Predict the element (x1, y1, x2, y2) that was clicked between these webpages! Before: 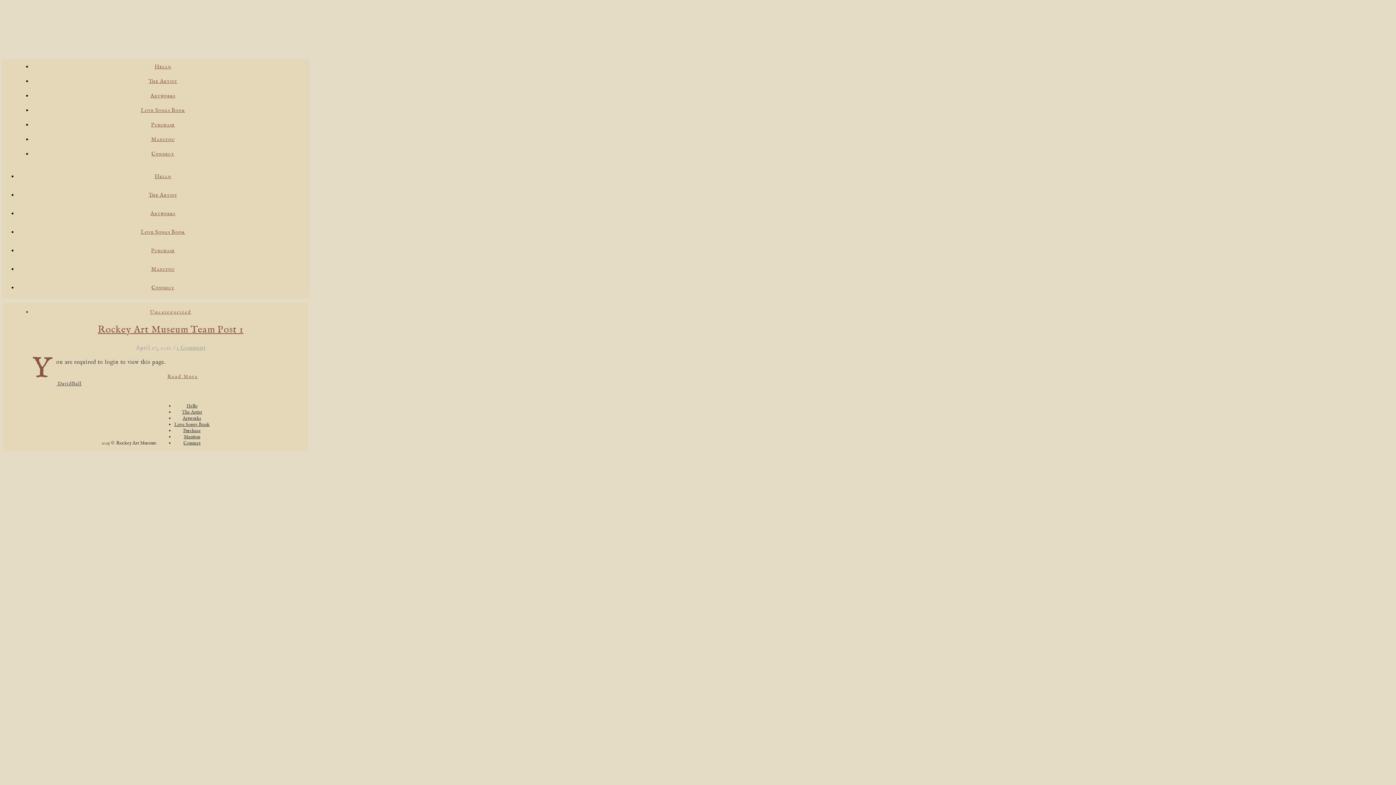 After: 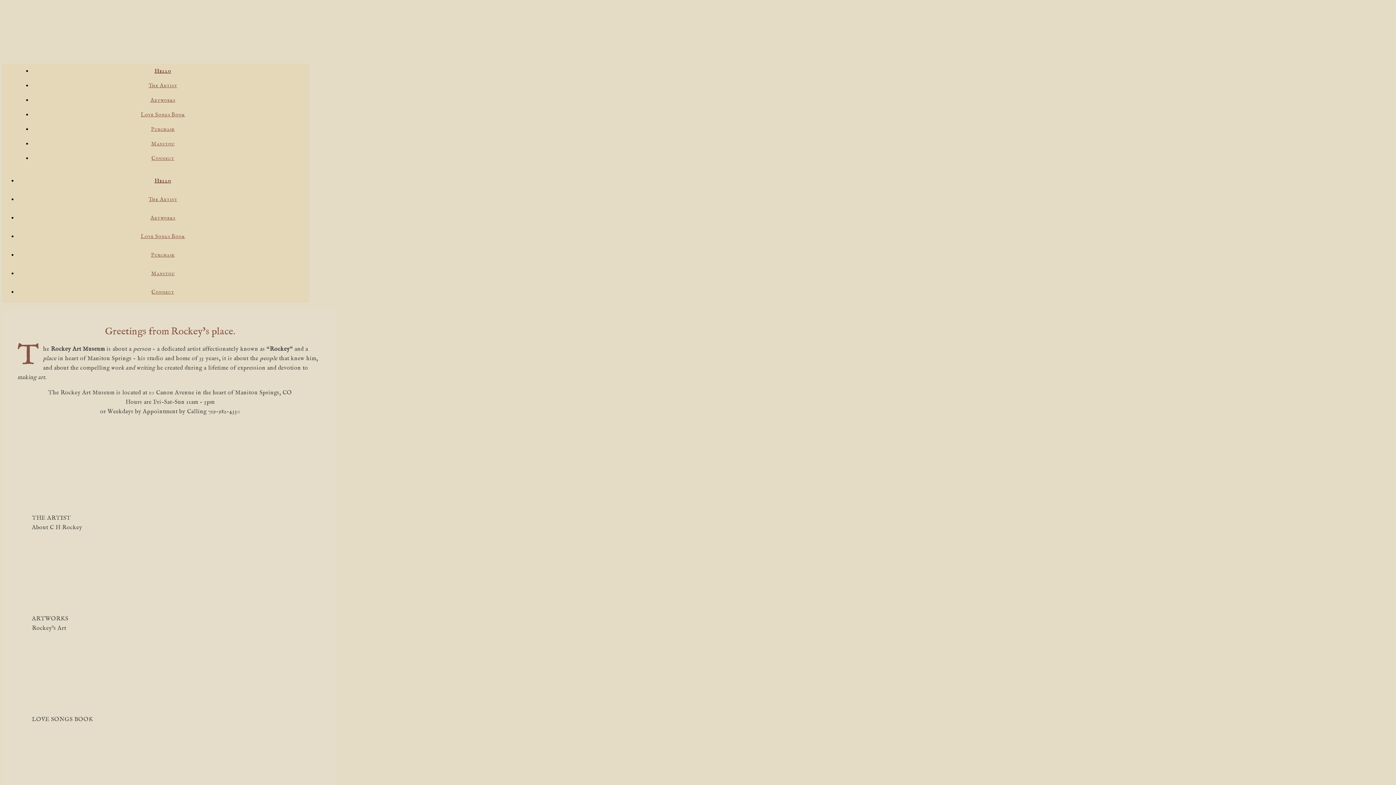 Action: label: Hello bbox: (186, 403, 197, 409)